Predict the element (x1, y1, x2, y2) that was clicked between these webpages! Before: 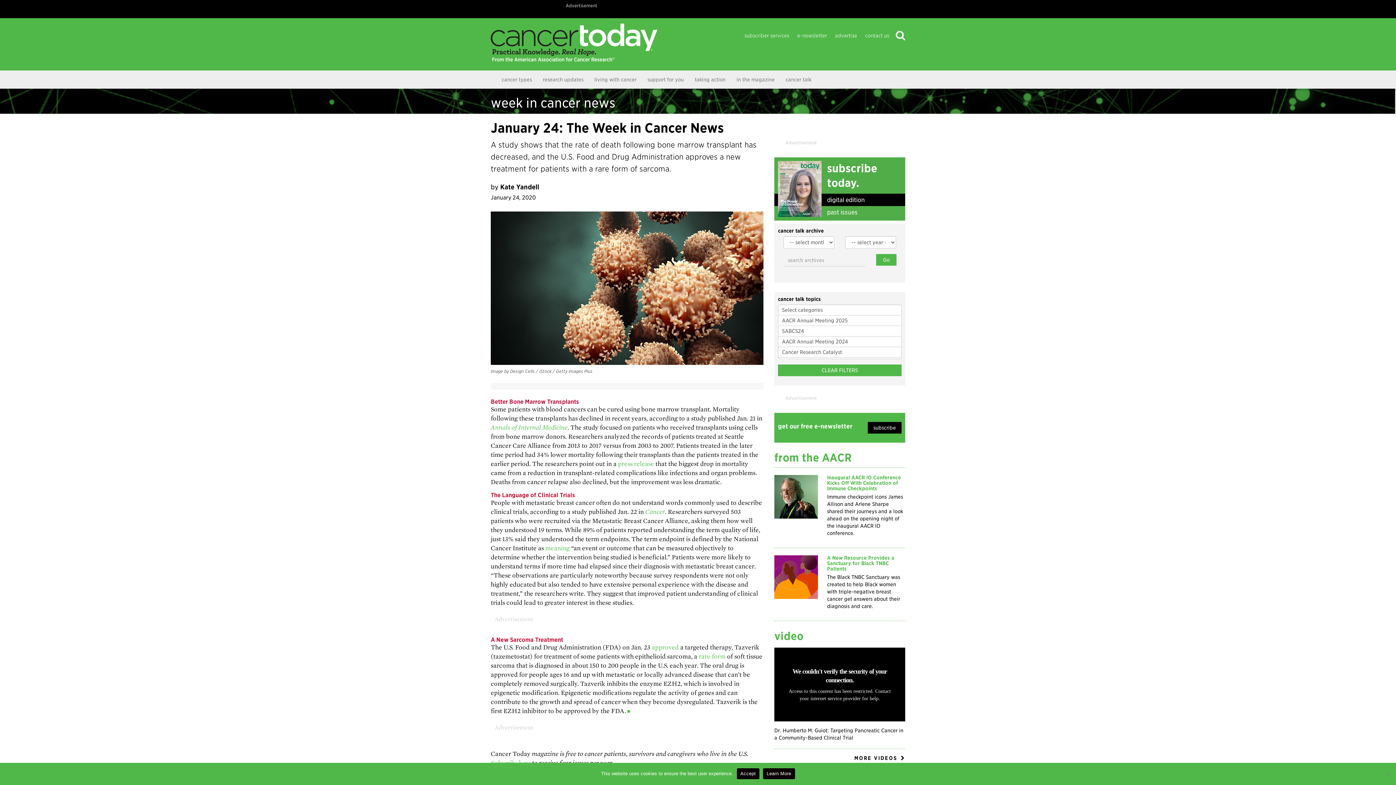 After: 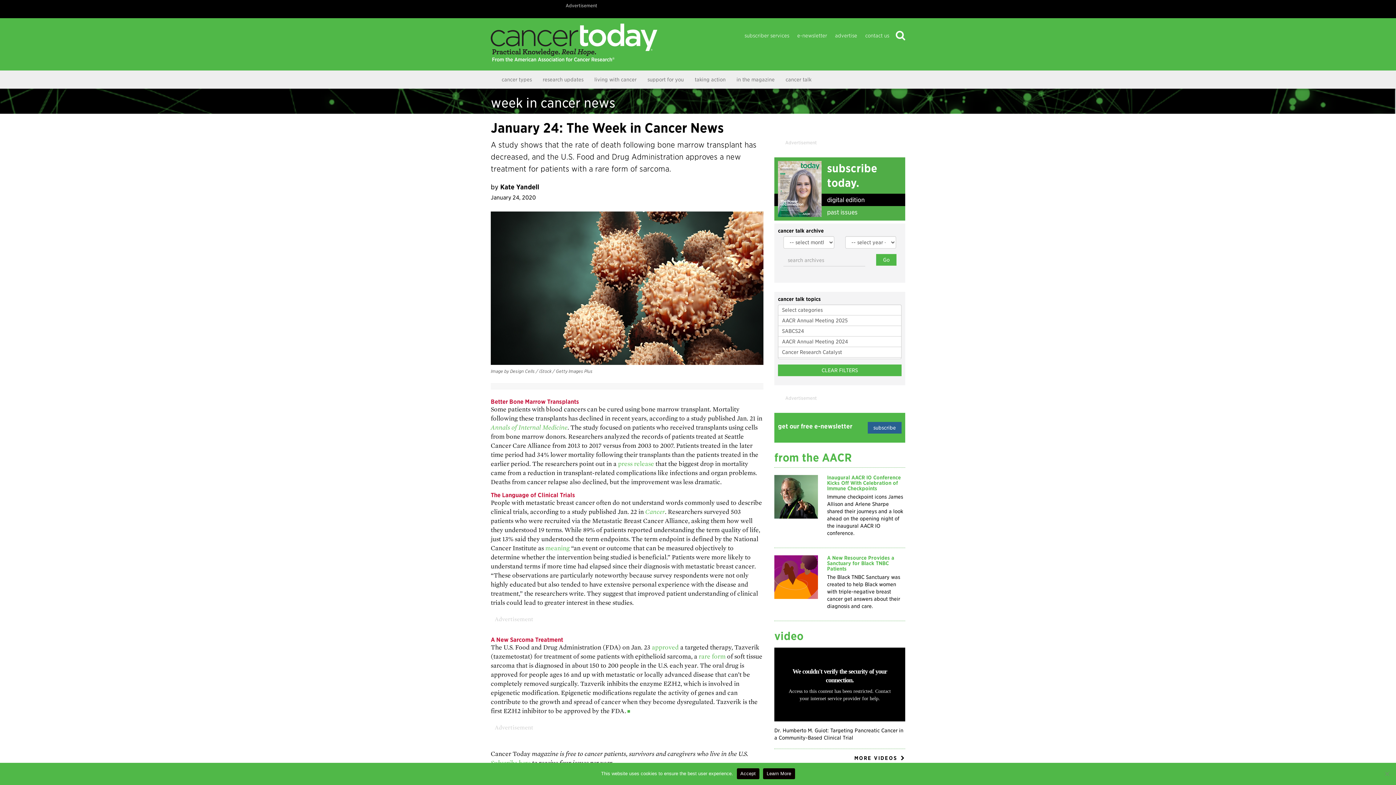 Action: bbox: (867, 422, 901, 433) label: subscribe